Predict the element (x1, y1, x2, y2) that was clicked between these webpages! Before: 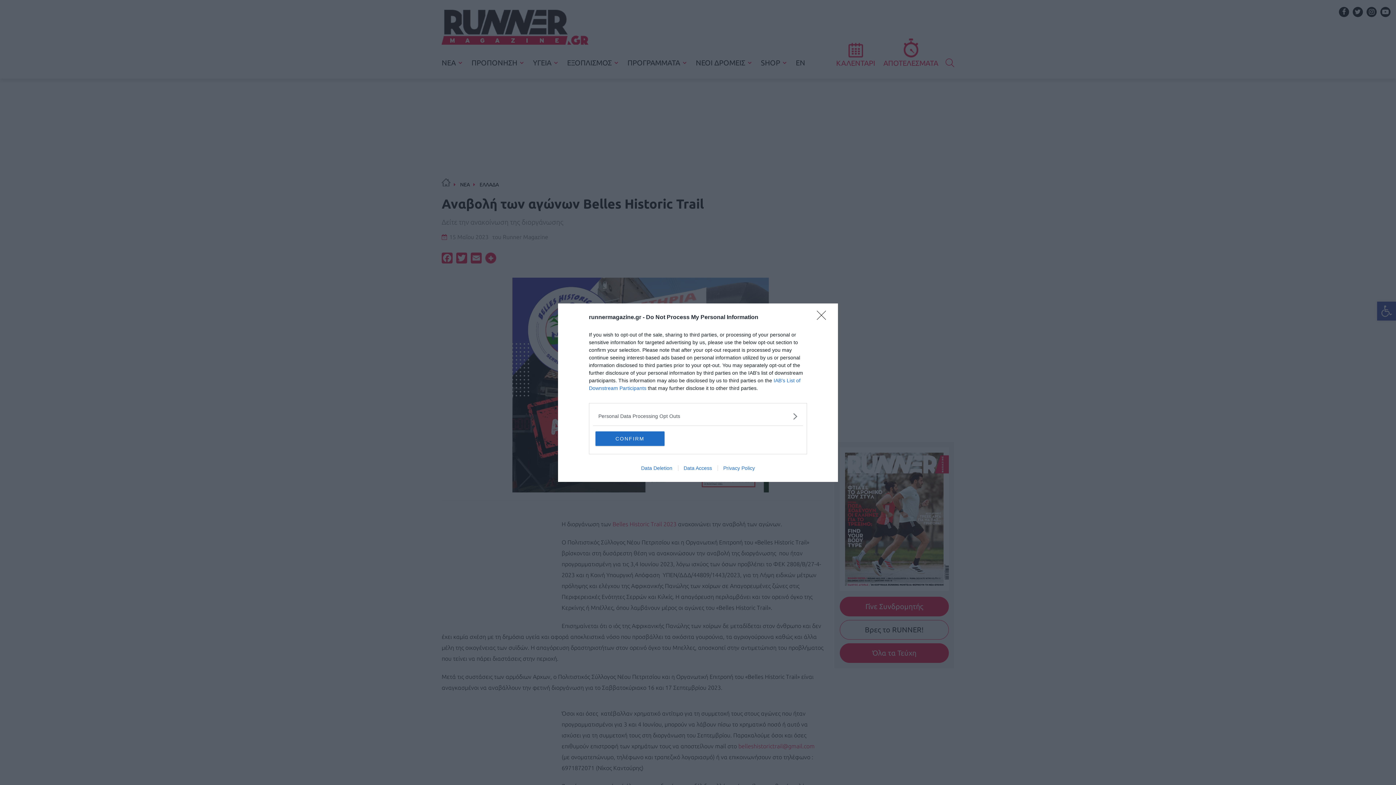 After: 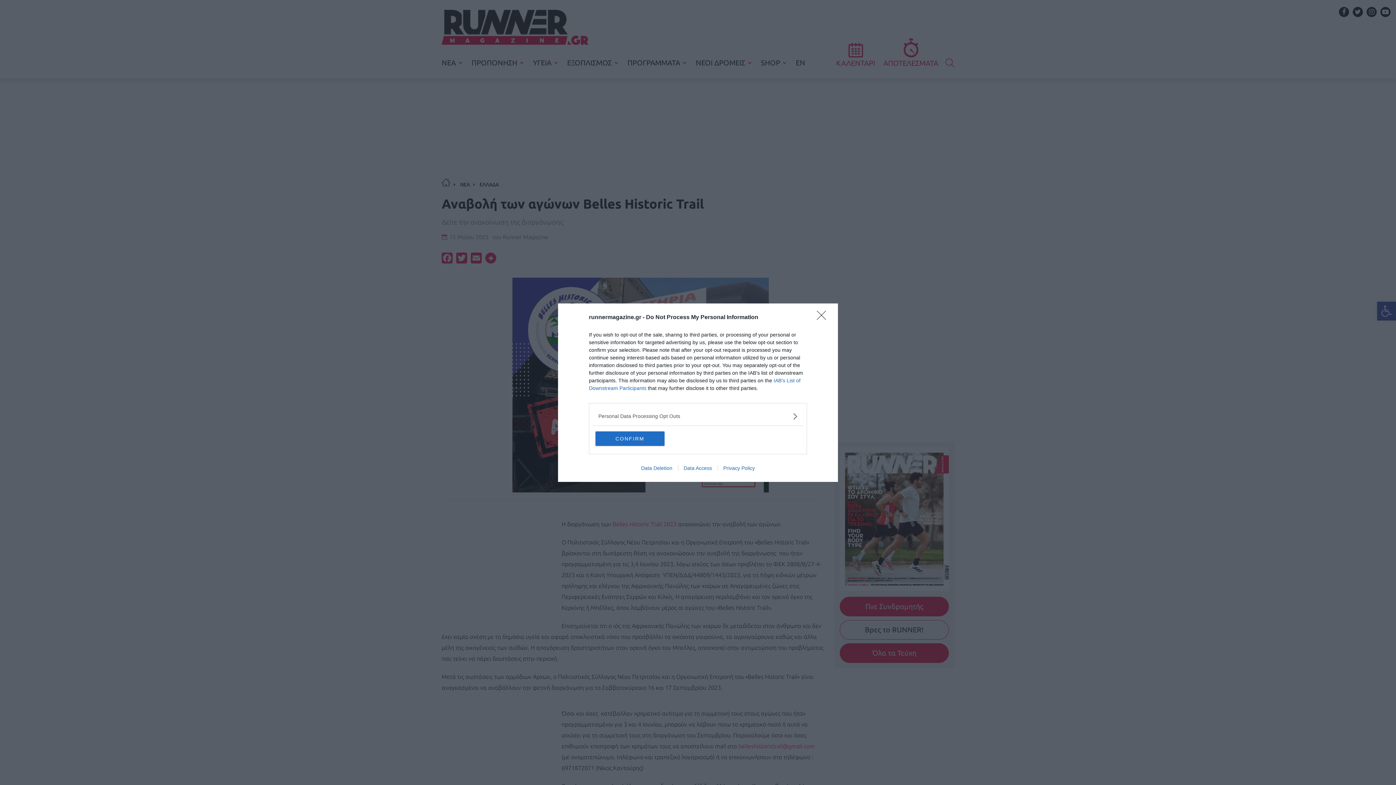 Action: bbox: (678, 465, 717, 471) label: Data Access